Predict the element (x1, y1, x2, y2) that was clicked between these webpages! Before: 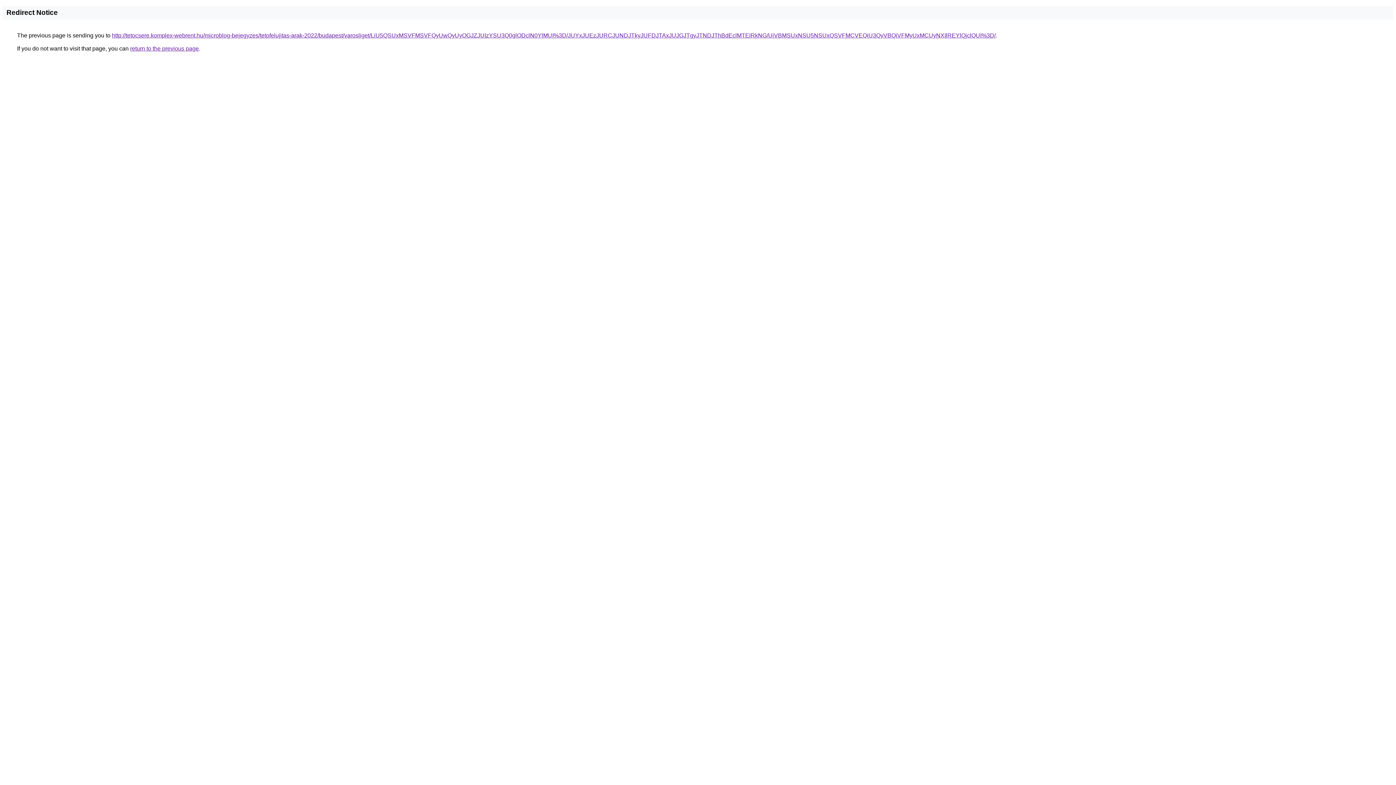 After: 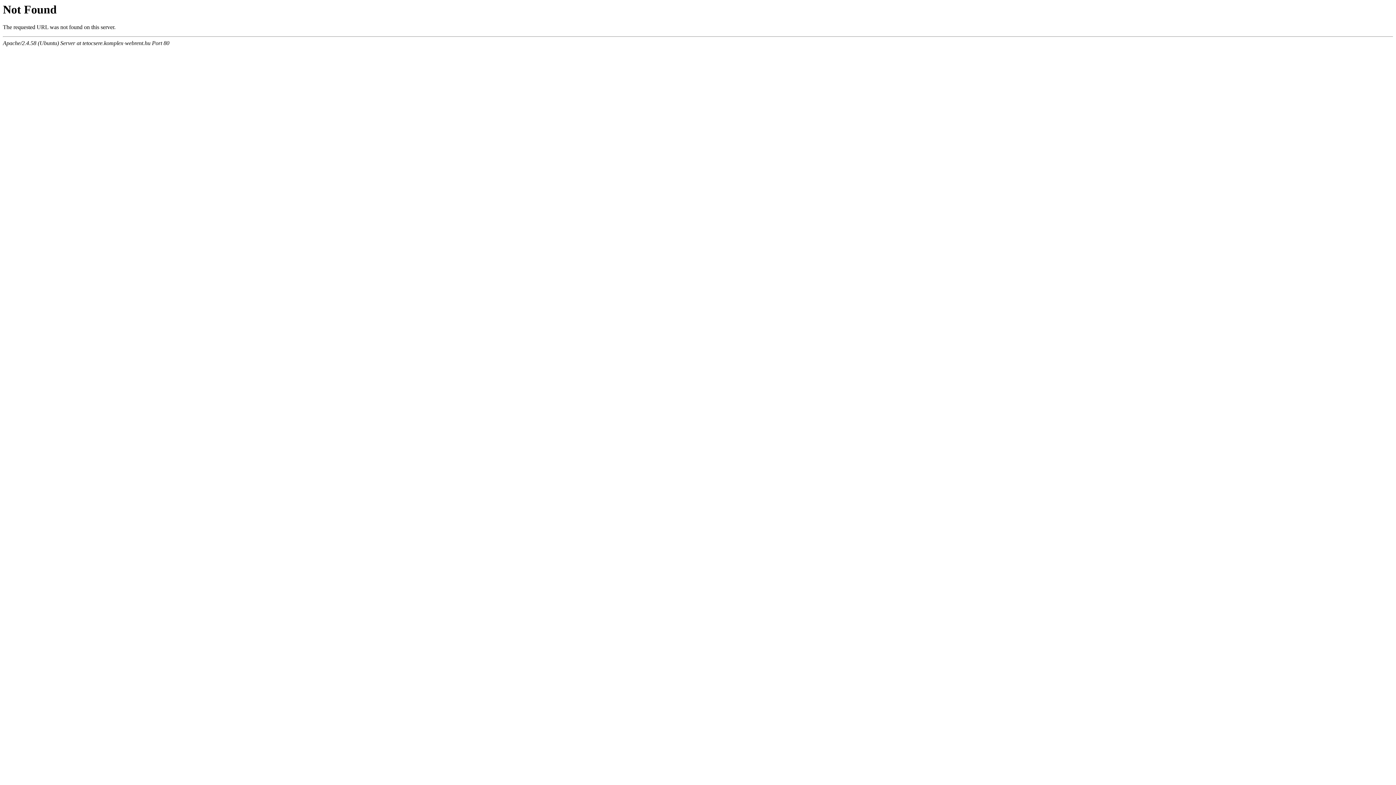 Action: label: http://tetocsere.komplex-webrent.hu/microblog-bejegyzes/tetofelujitas-arak-2022/budapest/varosliget/LiU5QSUxMSVFMSVFQyUwQyUyOGJZJUIzYSU3Q0glODclN0YlMUI%3D/JUYxJUEzJURCJUNDJTkyJUFDJTAxJUJGJTgyJTNDJThBdEclMTElRkNG/UiVBMSUxNSU5NSUxQSVFMCVEQiU3QyVBQiVFMyUxMCUyNXIlREYlQjclQUI%3D/ bbox: (112, 32, 996, 38)